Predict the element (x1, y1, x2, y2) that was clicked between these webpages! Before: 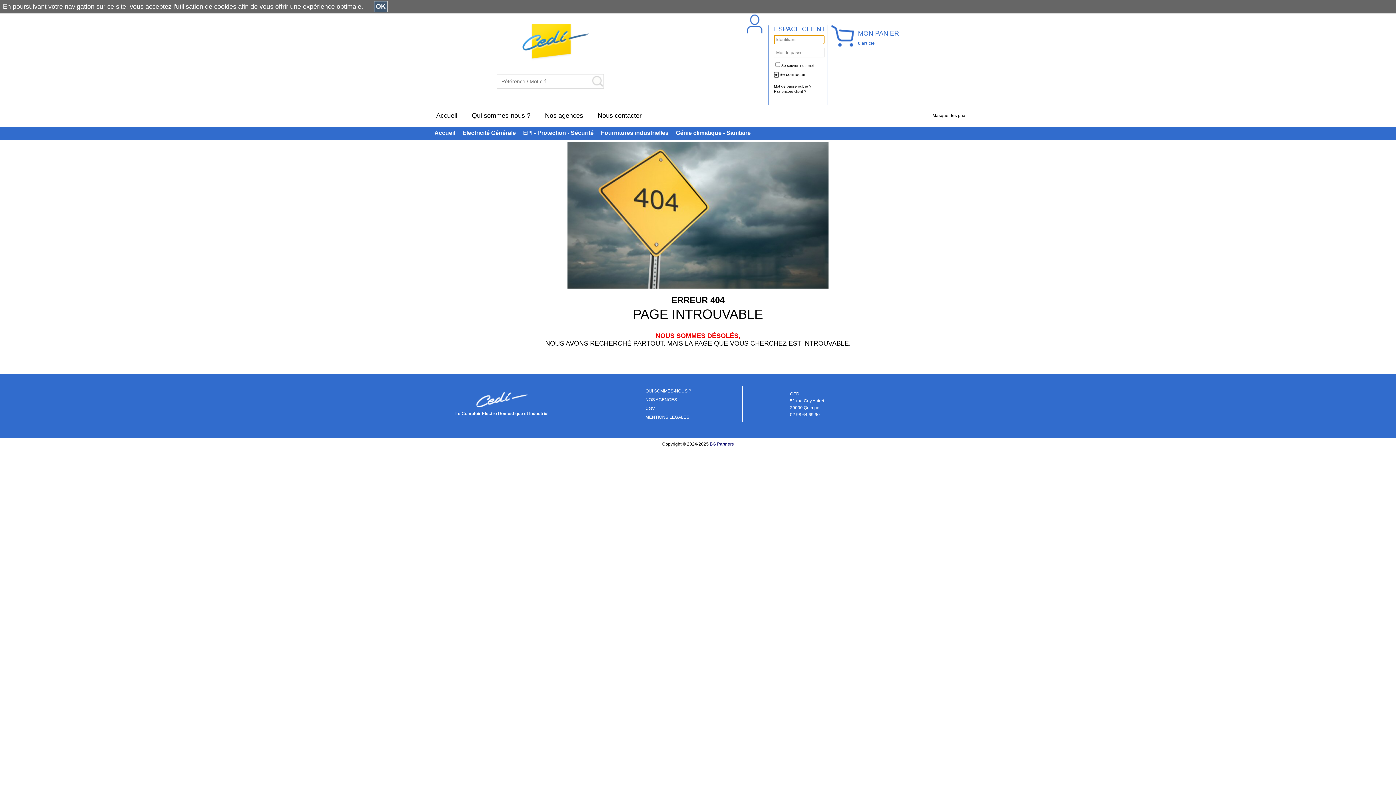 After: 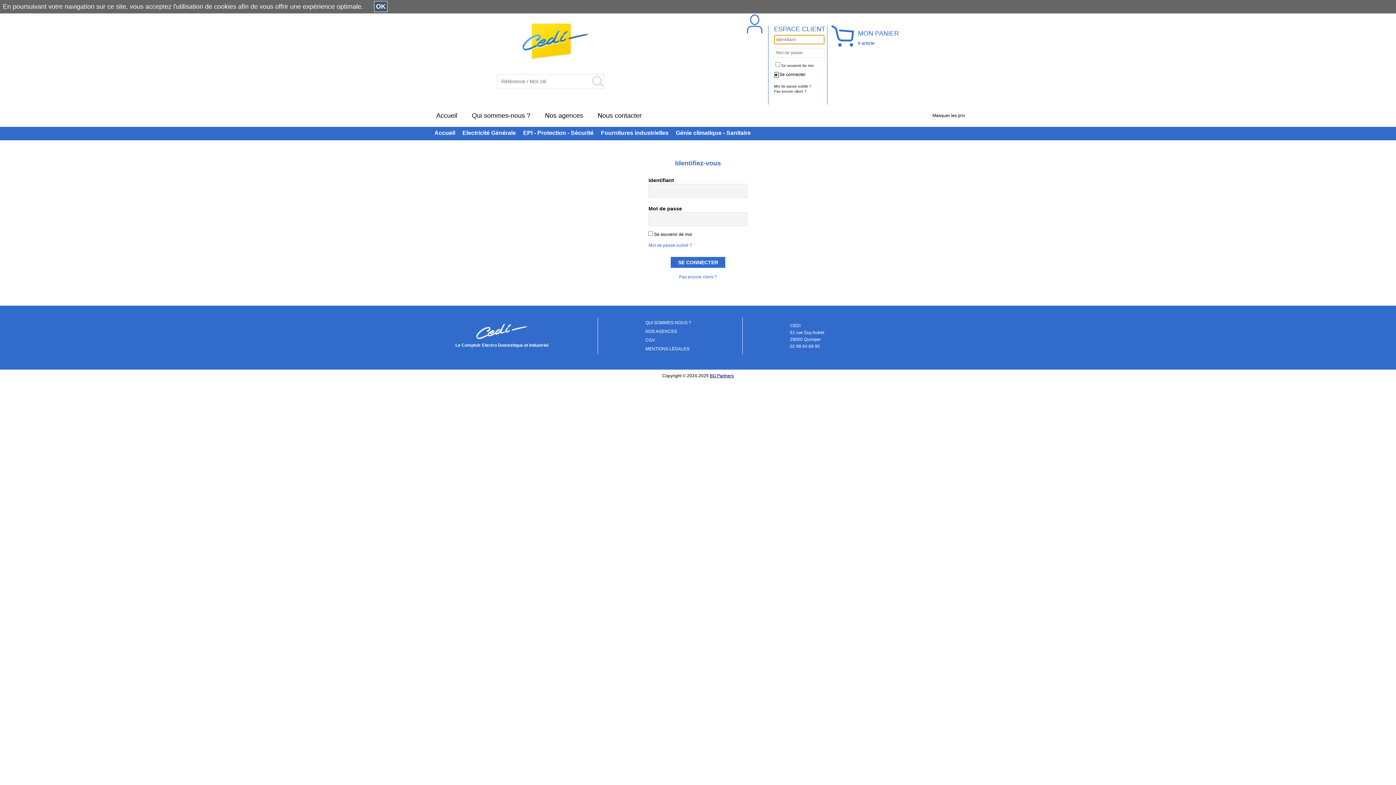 Action: label: Fournitures industrielles bbox: (601, 129, 668, 136)